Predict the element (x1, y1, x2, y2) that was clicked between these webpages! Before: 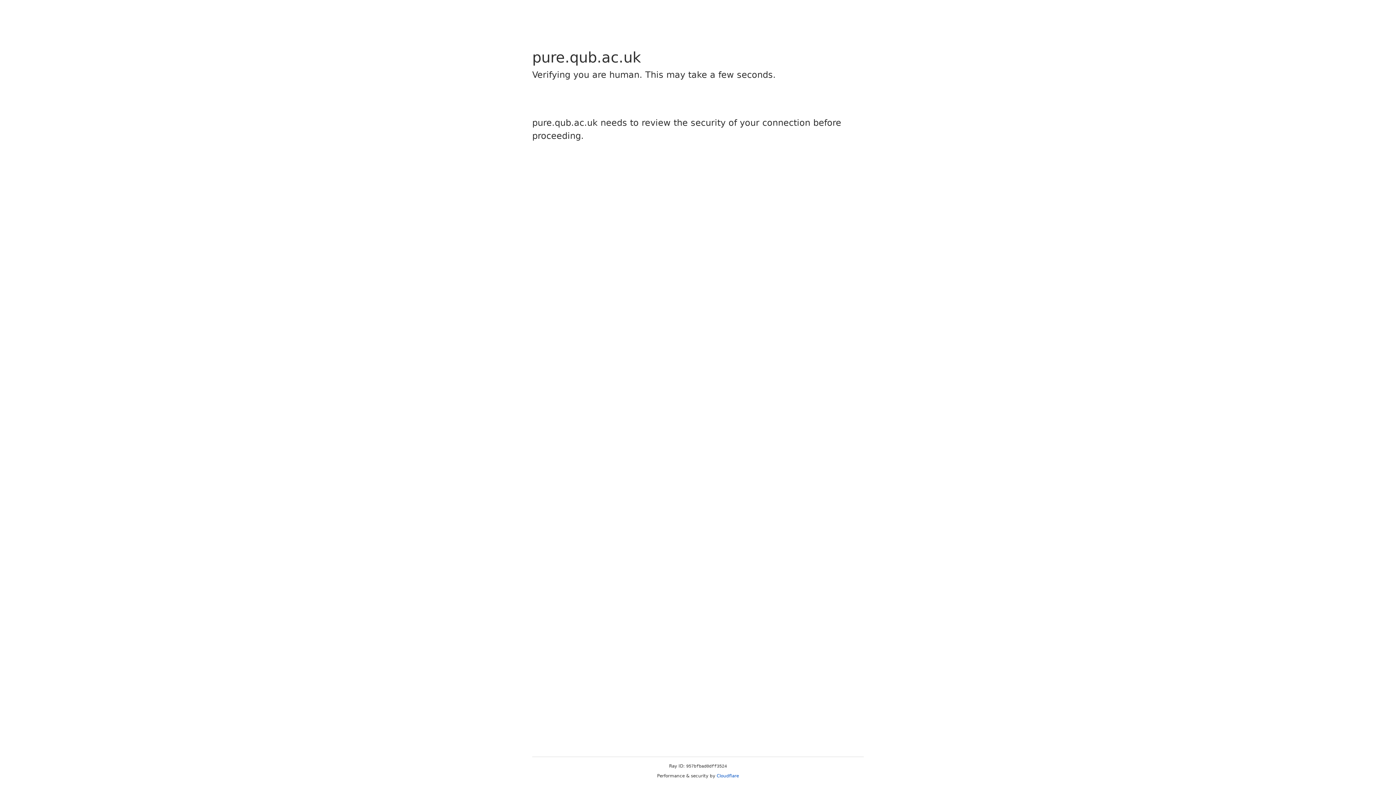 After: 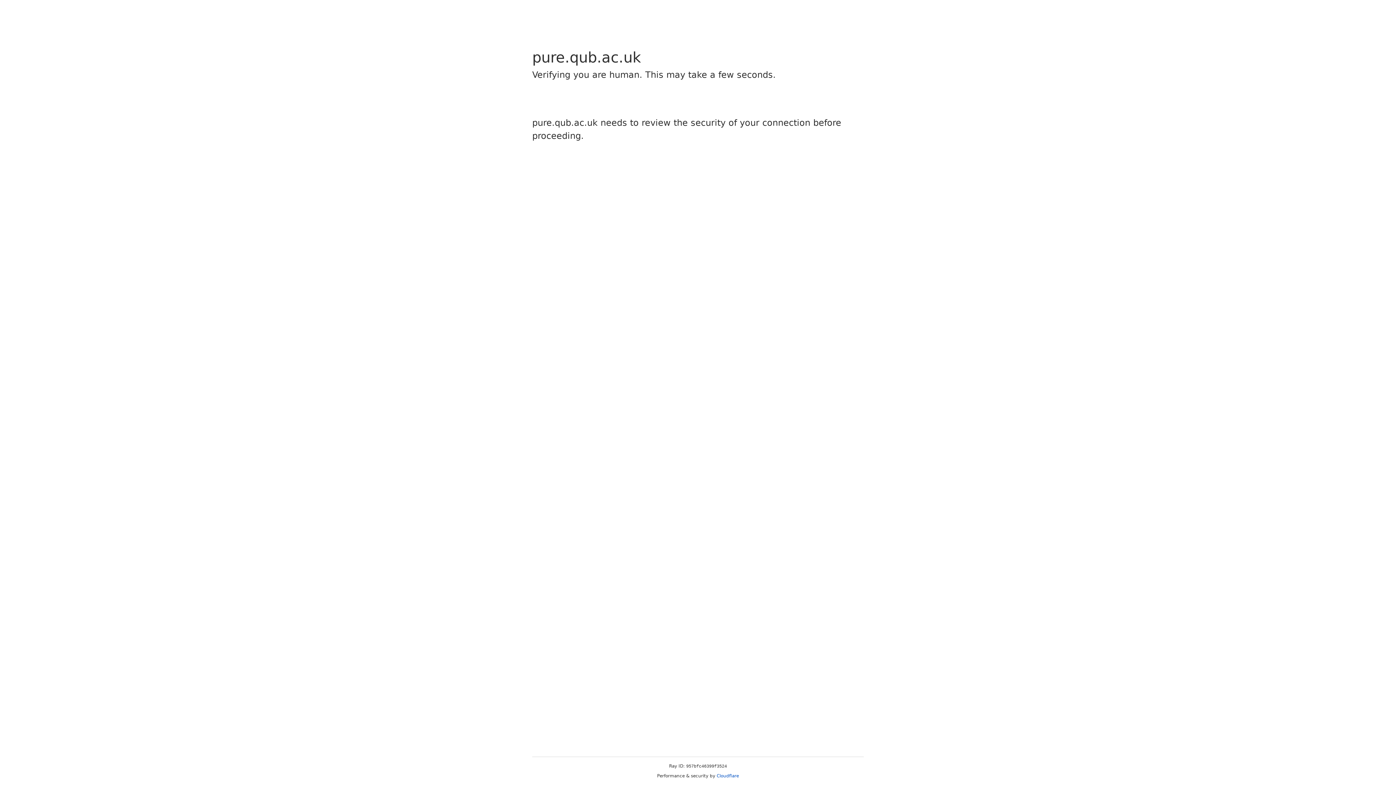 Action: label: Cloudflare bbox: (716, 773, 739, 778)